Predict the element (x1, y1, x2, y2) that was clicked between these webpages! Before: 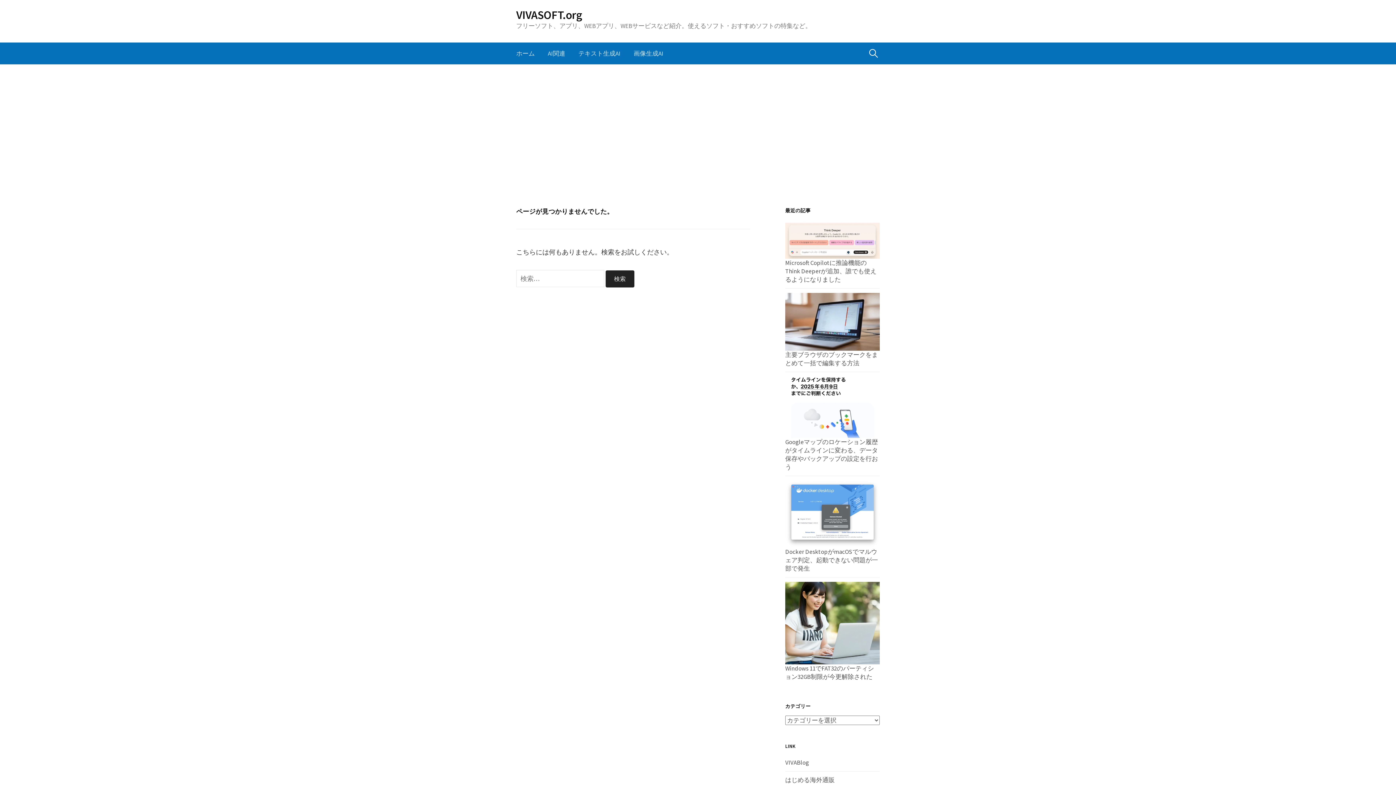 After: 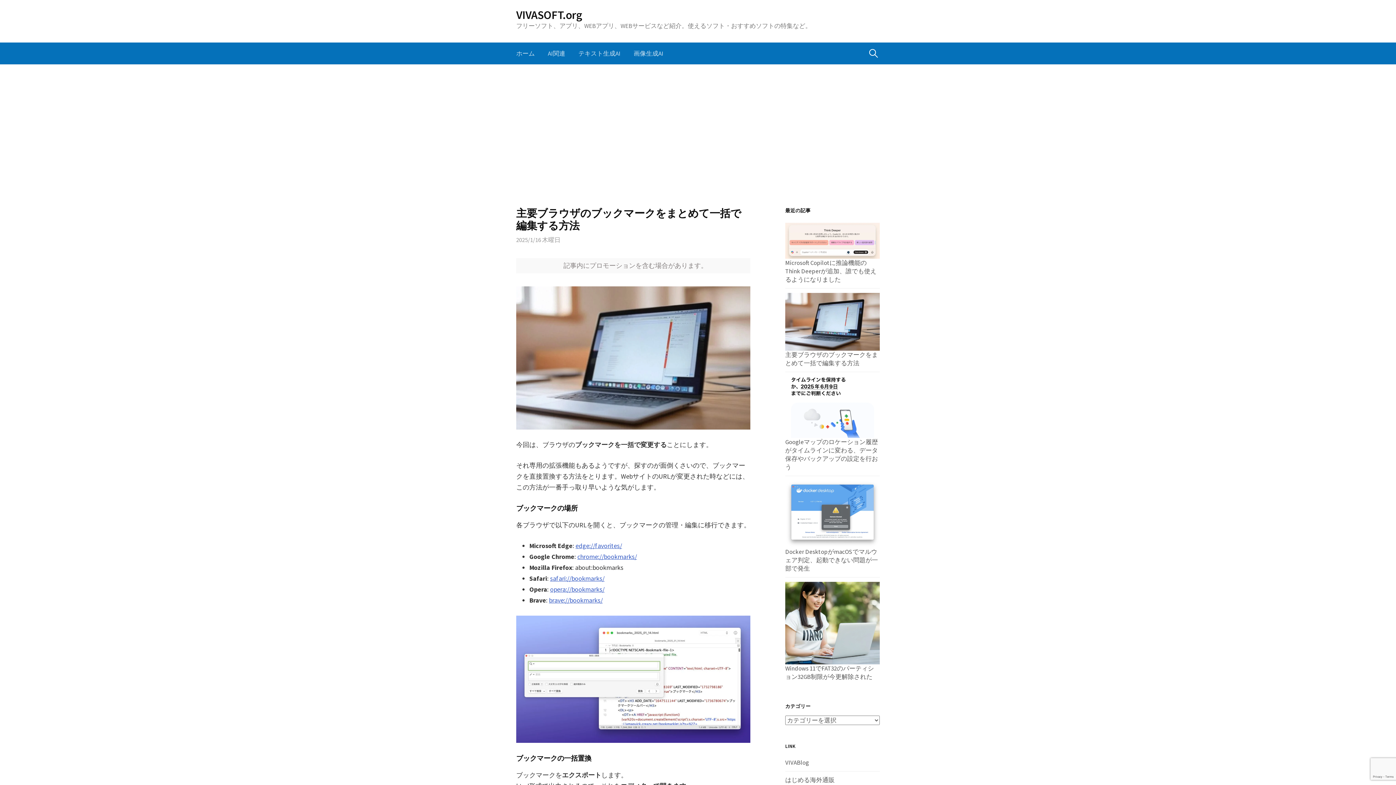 Action: label: 主要ブラウザのブックマークをまとめて一括で編集する方法 bbox: (785, 293, 880, 367)